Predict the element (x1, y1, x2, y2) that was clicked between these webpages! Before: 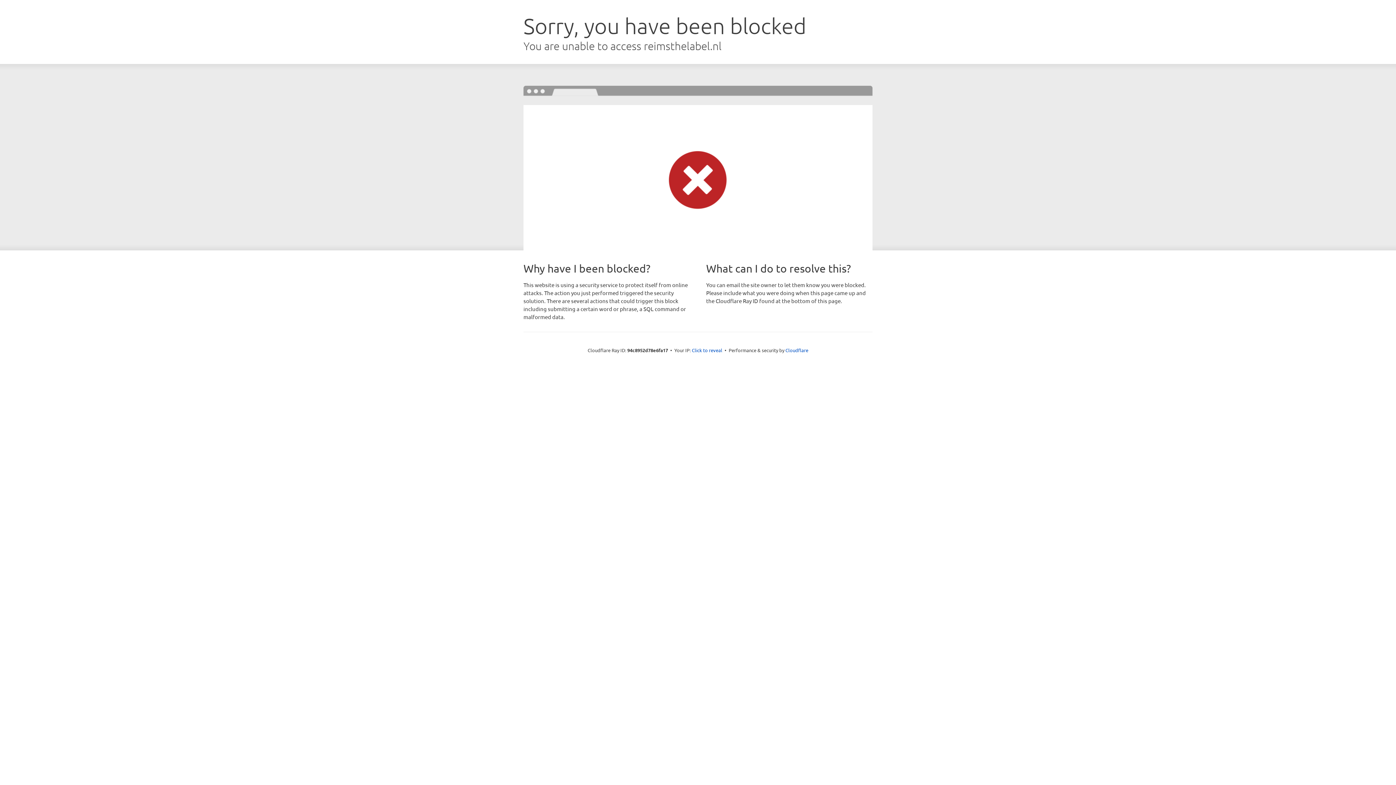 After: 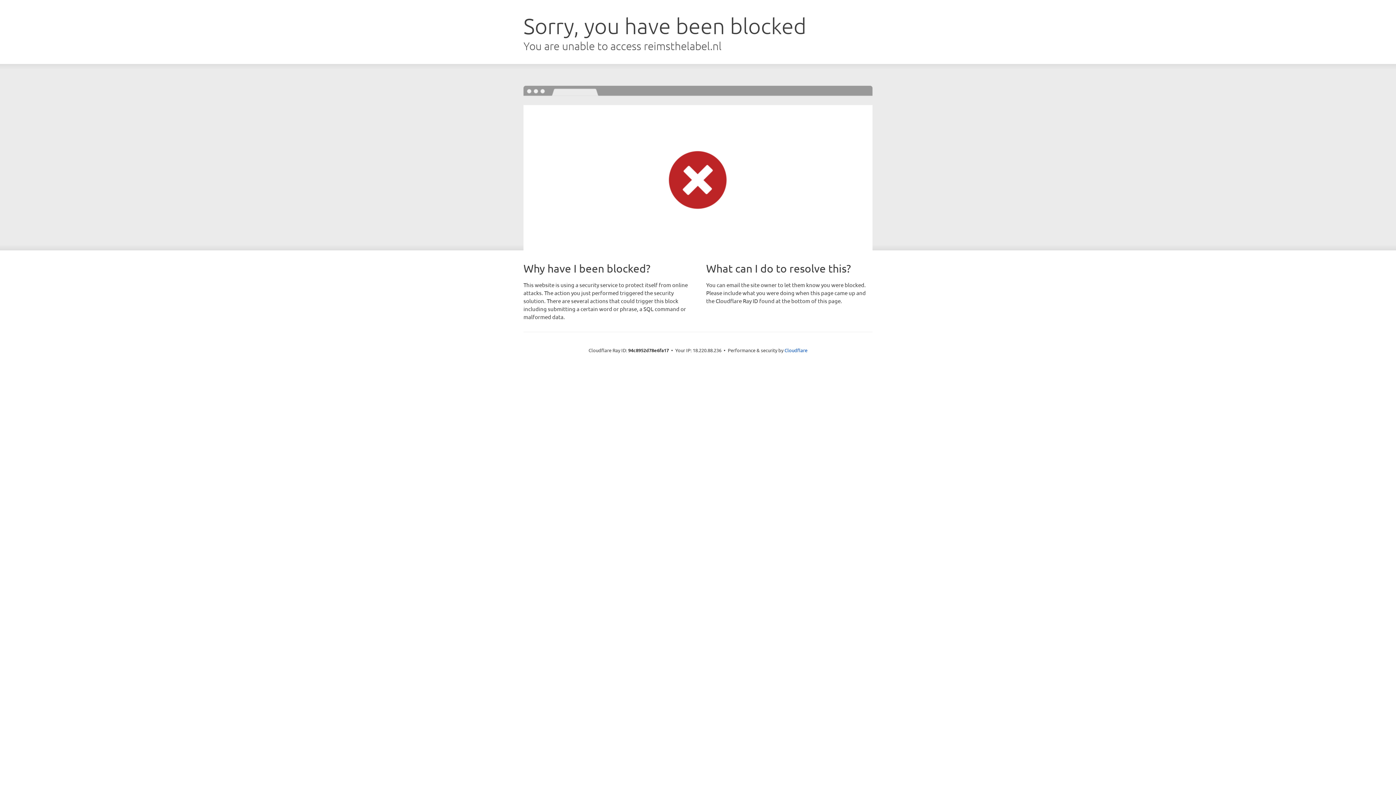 Action: label: Click to reveal bbox: (692, 346, 722, 353)